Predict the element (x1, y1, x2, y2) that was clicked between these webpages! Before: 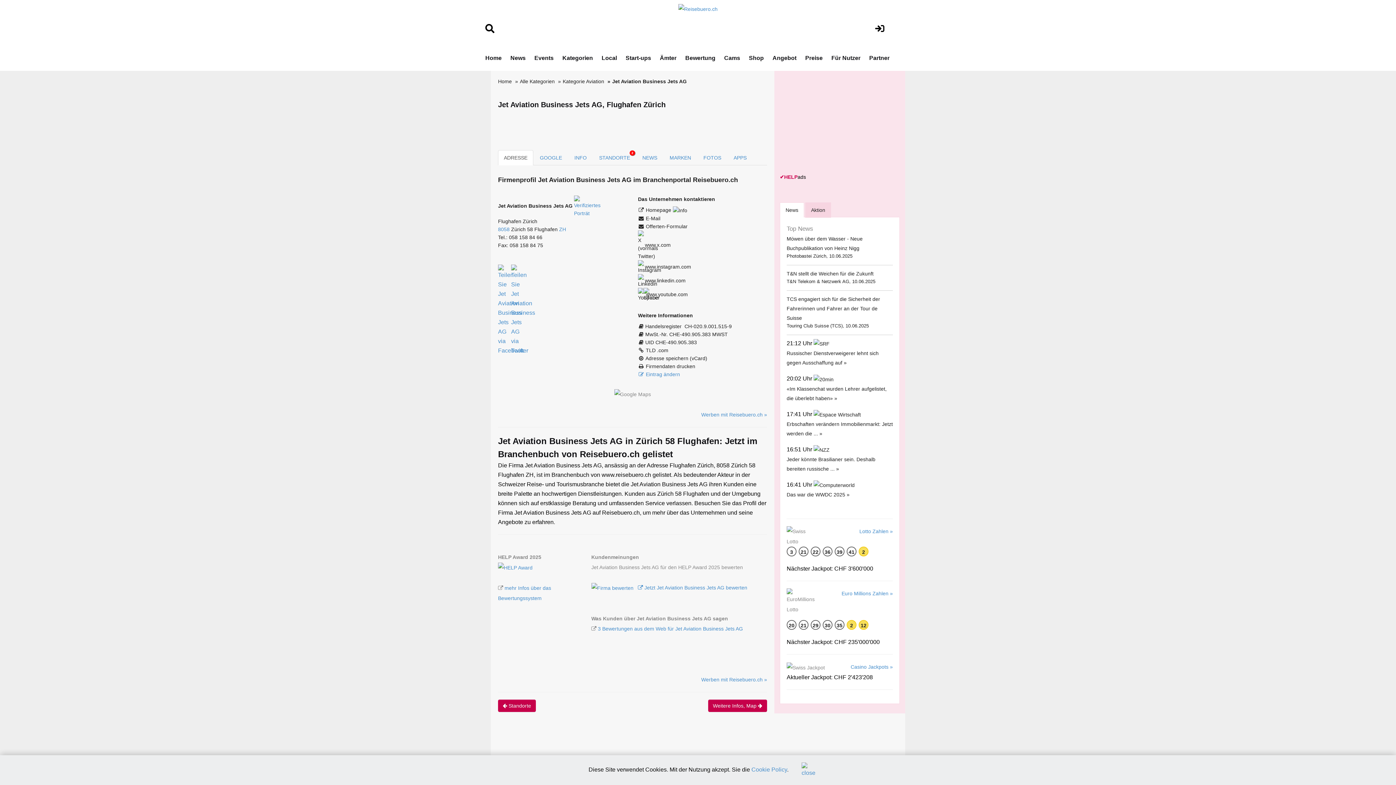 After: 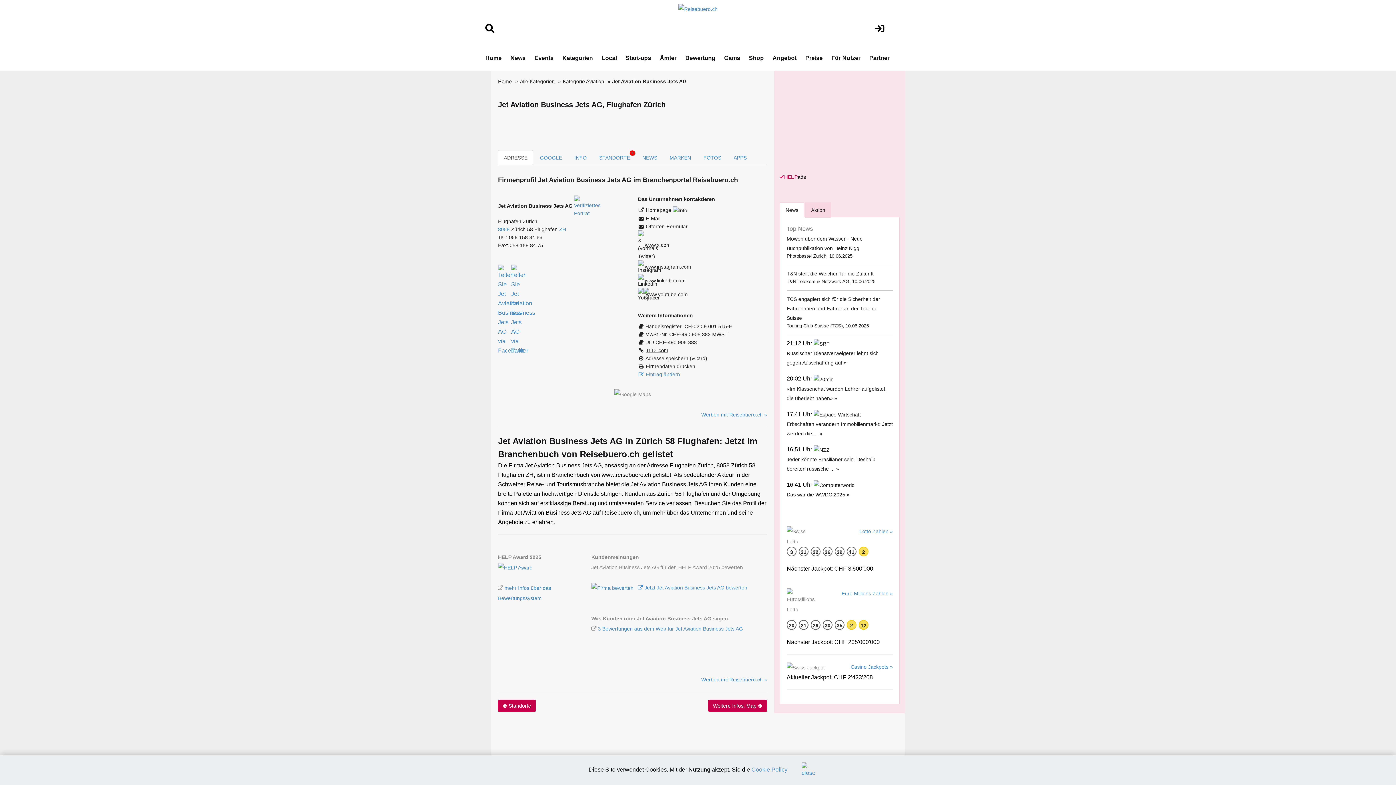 Action: label: TLD .com bbox: (646, 347, 668, 353)